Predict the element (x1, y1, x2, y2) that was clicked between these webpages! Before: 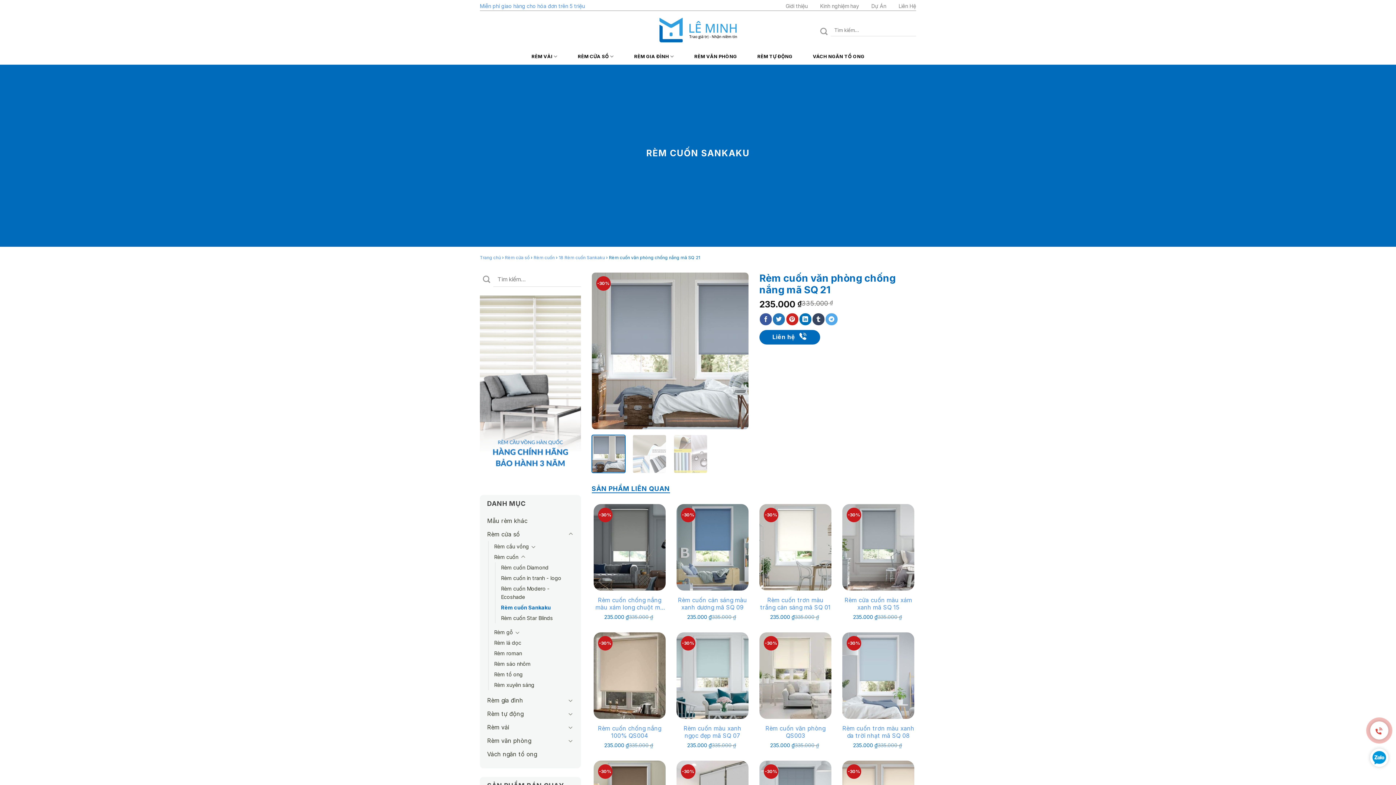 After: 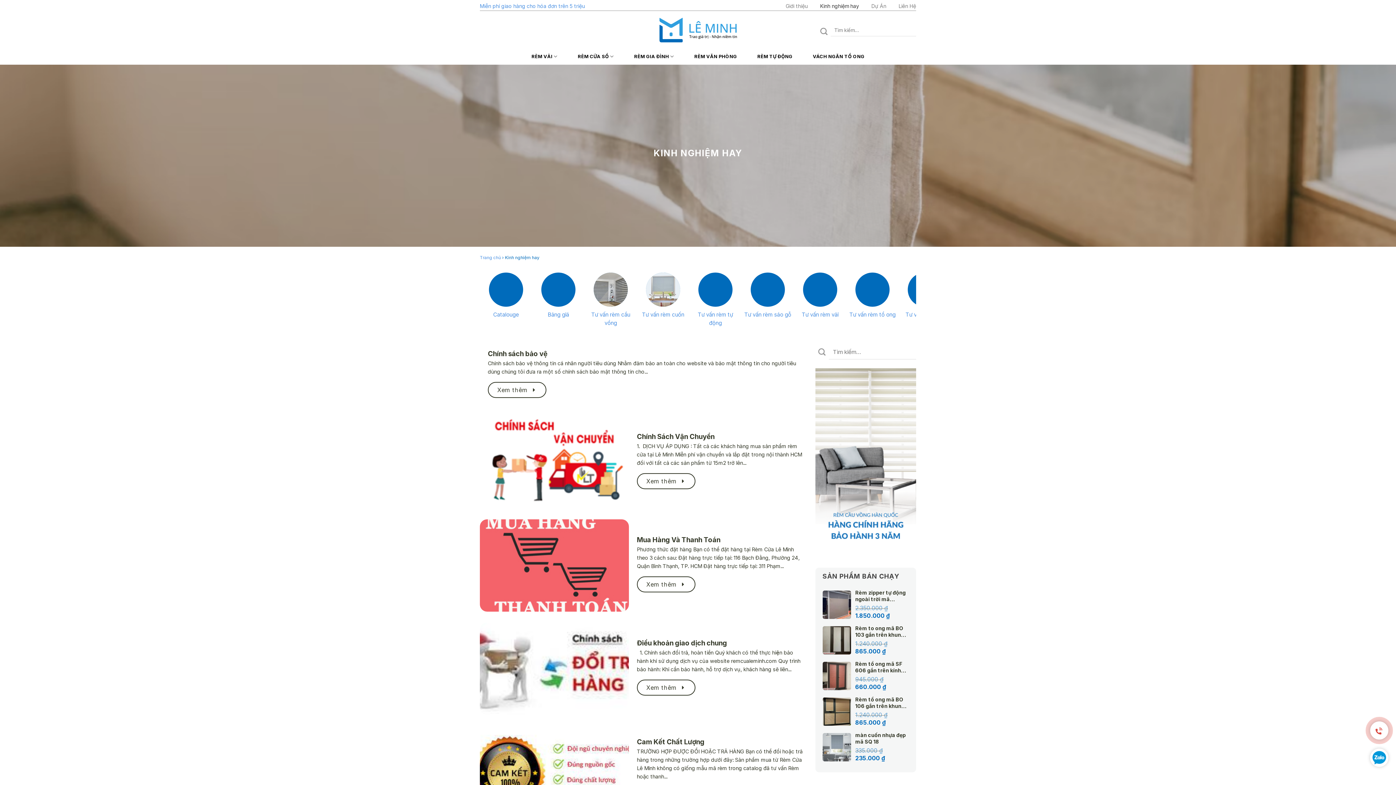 Action: bbox: (820, 1, 859, 10) label: Kinh nghiệm hay